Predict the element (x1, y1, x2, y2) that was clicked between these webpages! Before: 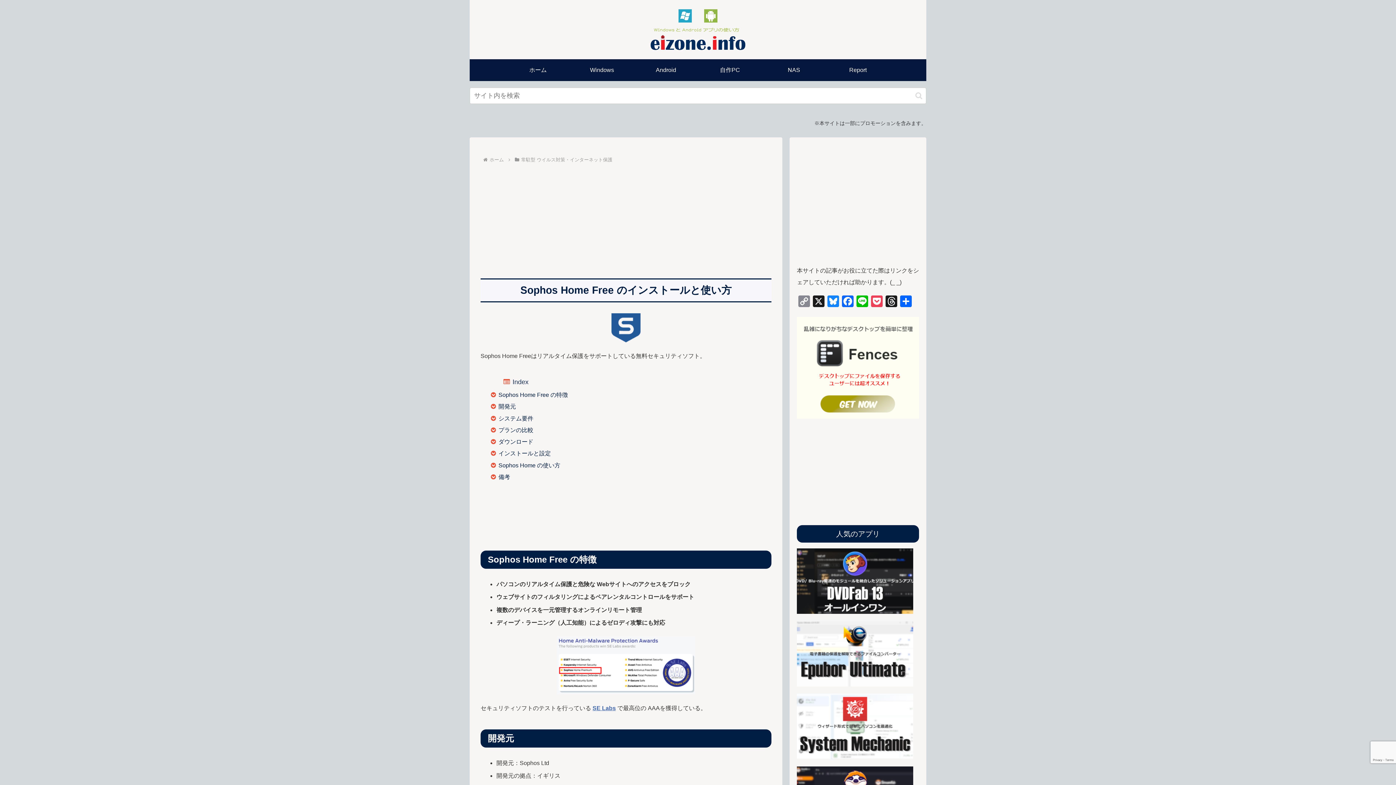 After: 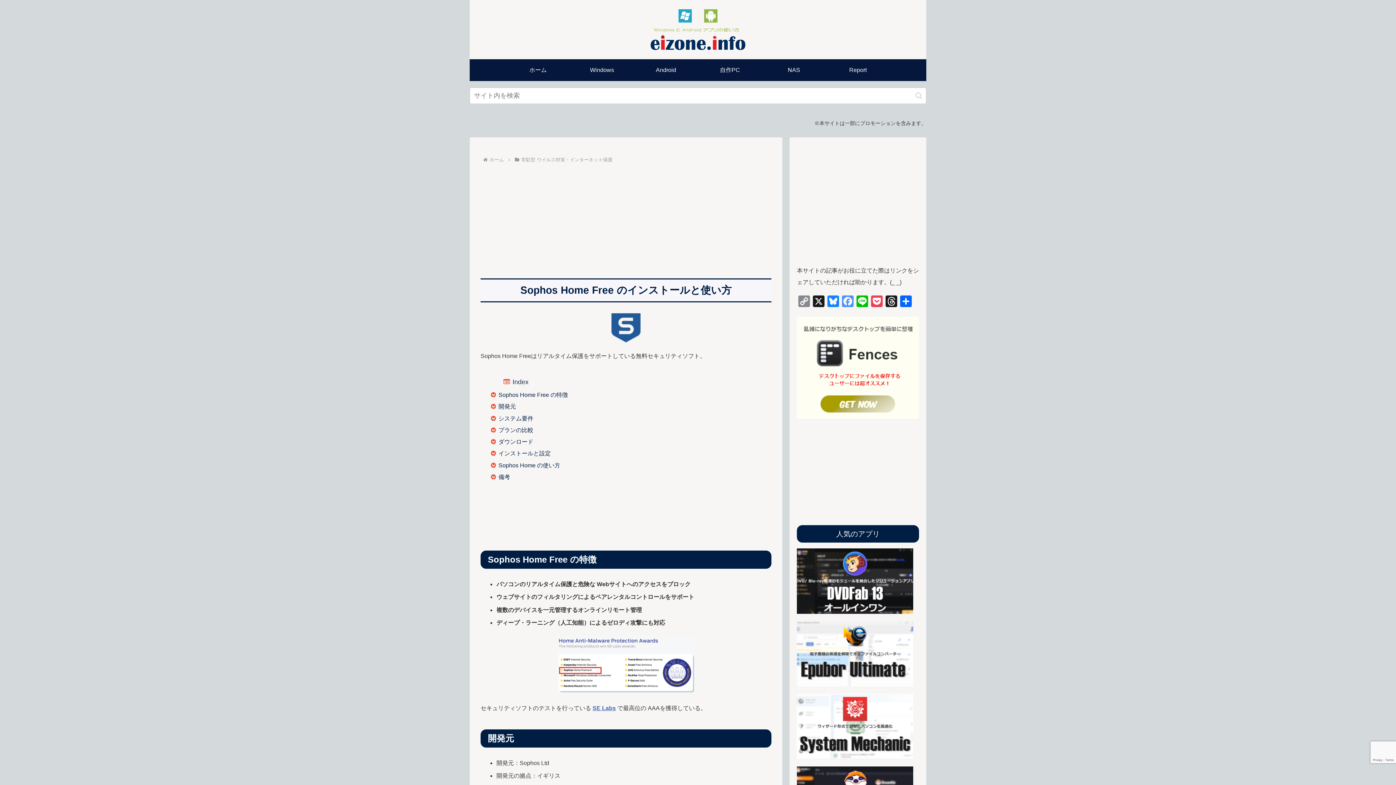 Action: label: Facebook bbox: (840, 295, 855, 309)